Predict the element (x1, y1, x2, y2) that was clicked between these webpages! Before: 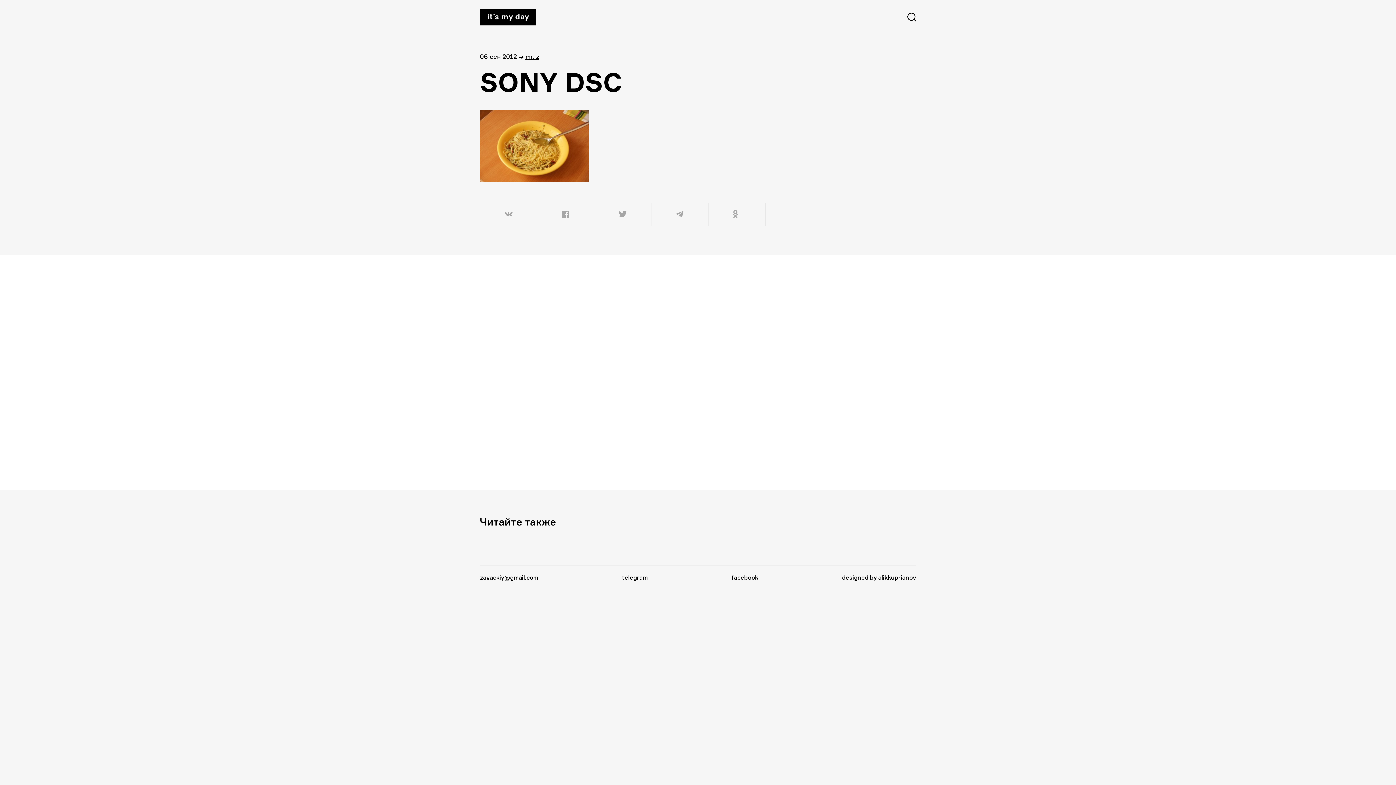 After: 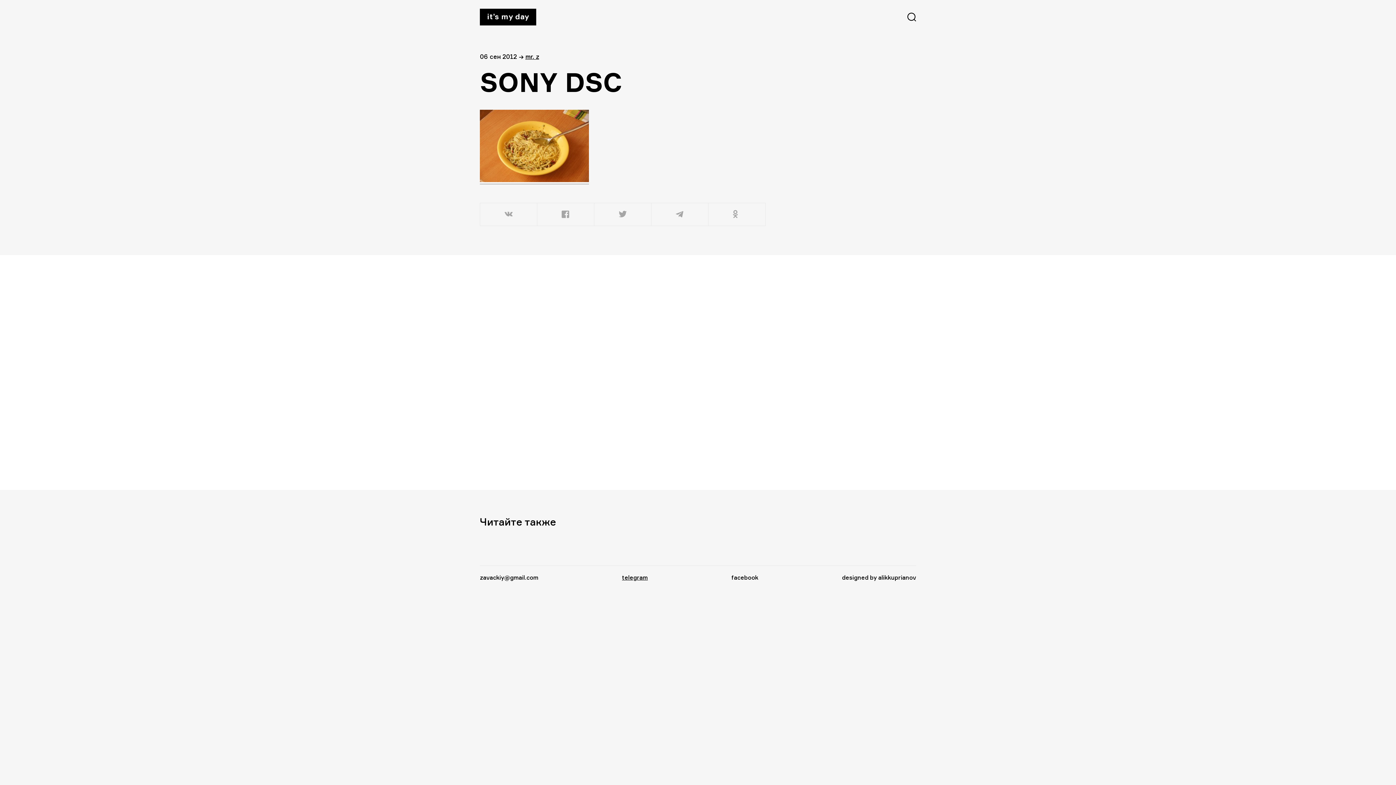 Action: bbox: (622, 574, 648, 581) label: telegram